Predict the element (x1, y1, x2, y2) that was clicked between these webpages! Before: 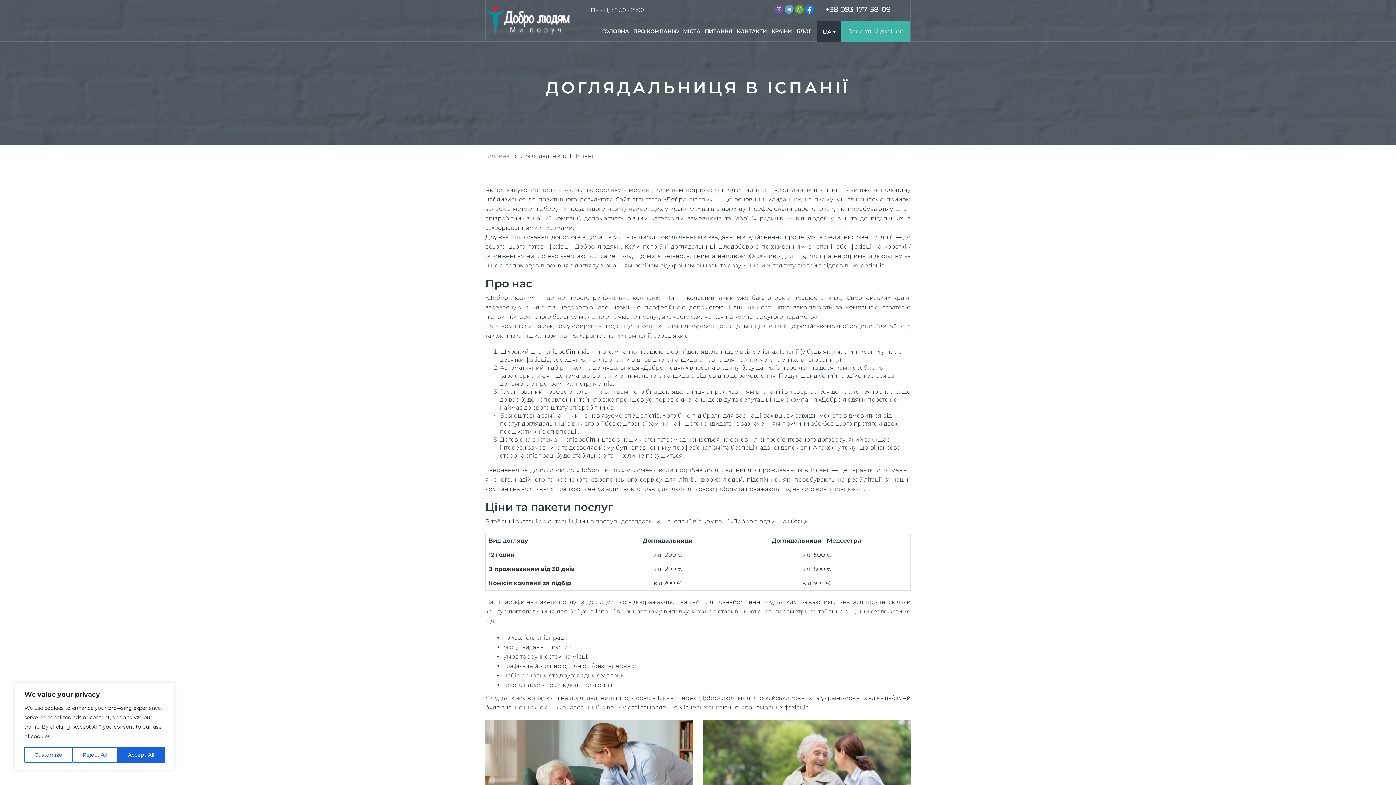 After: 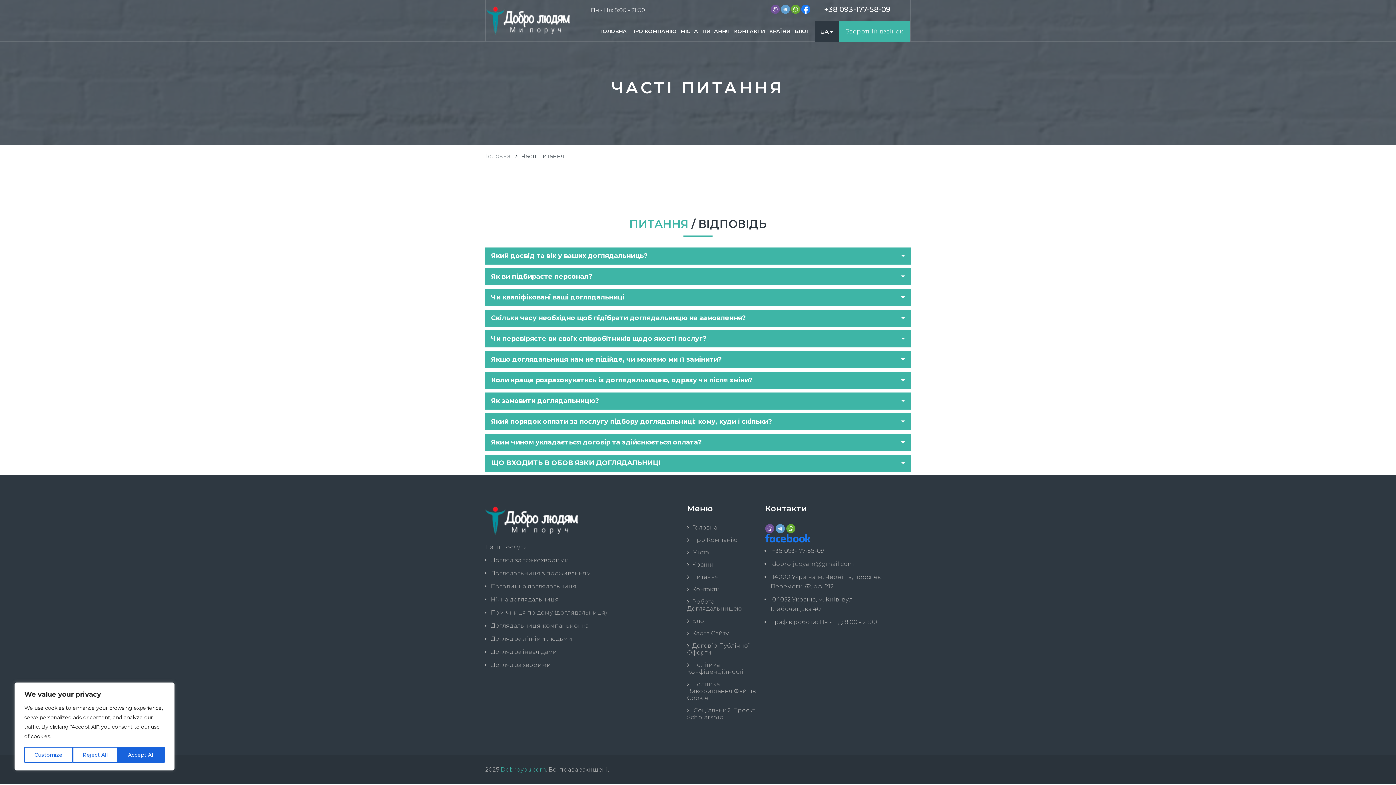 Action: label: ПИТАННЯ bbox: (705, 1, 735, 41)